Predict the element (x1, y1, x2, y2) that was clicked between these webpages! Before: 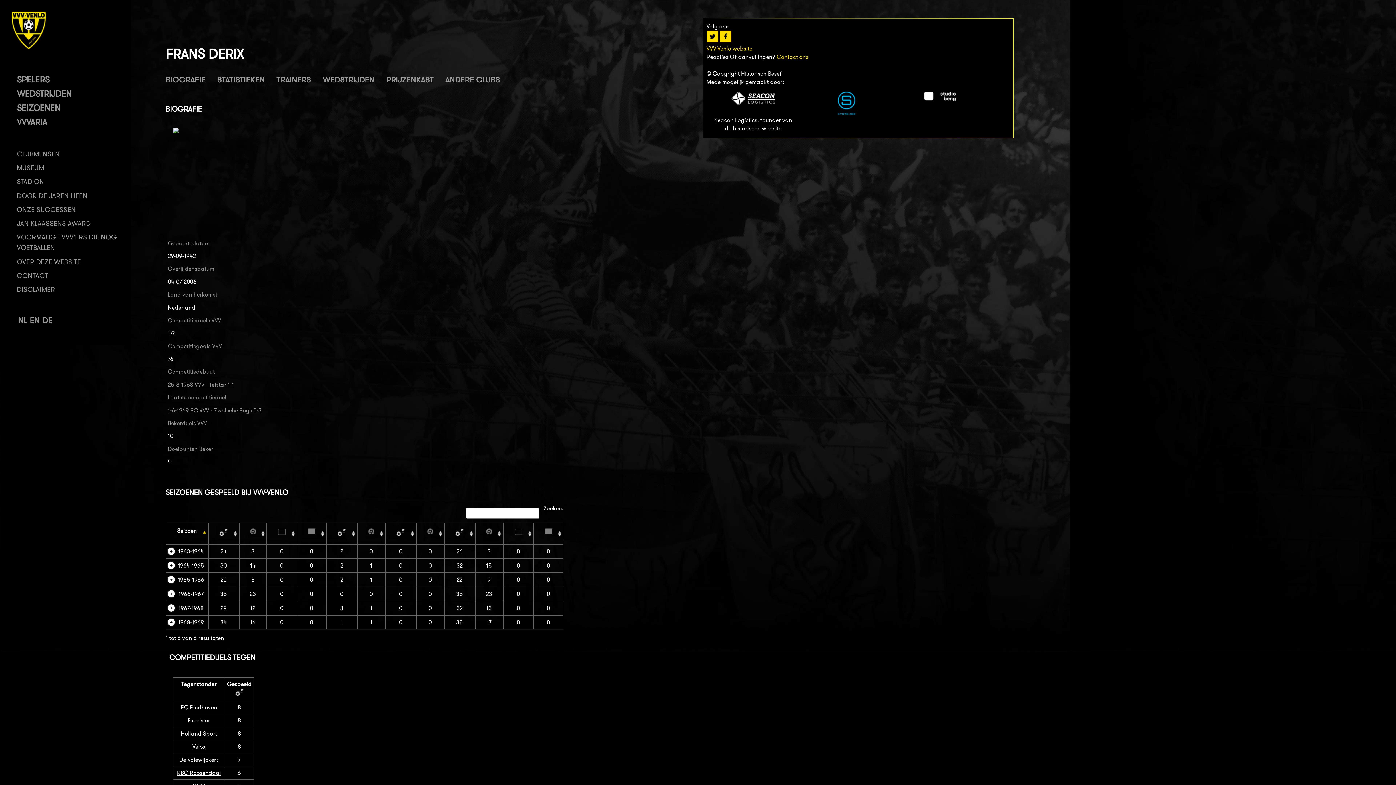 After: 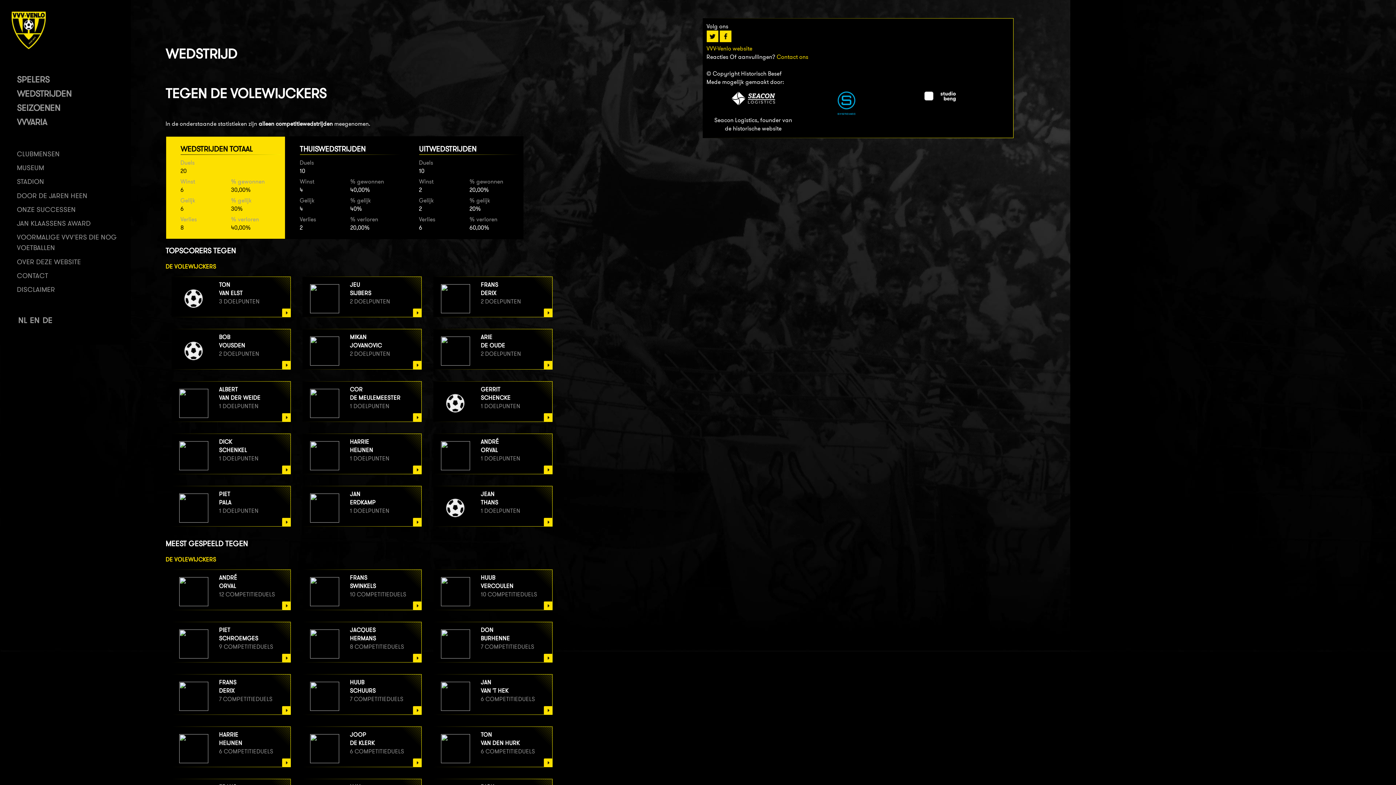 Action: bbox: (179, 756, 218, 763) label: De Volewijckers